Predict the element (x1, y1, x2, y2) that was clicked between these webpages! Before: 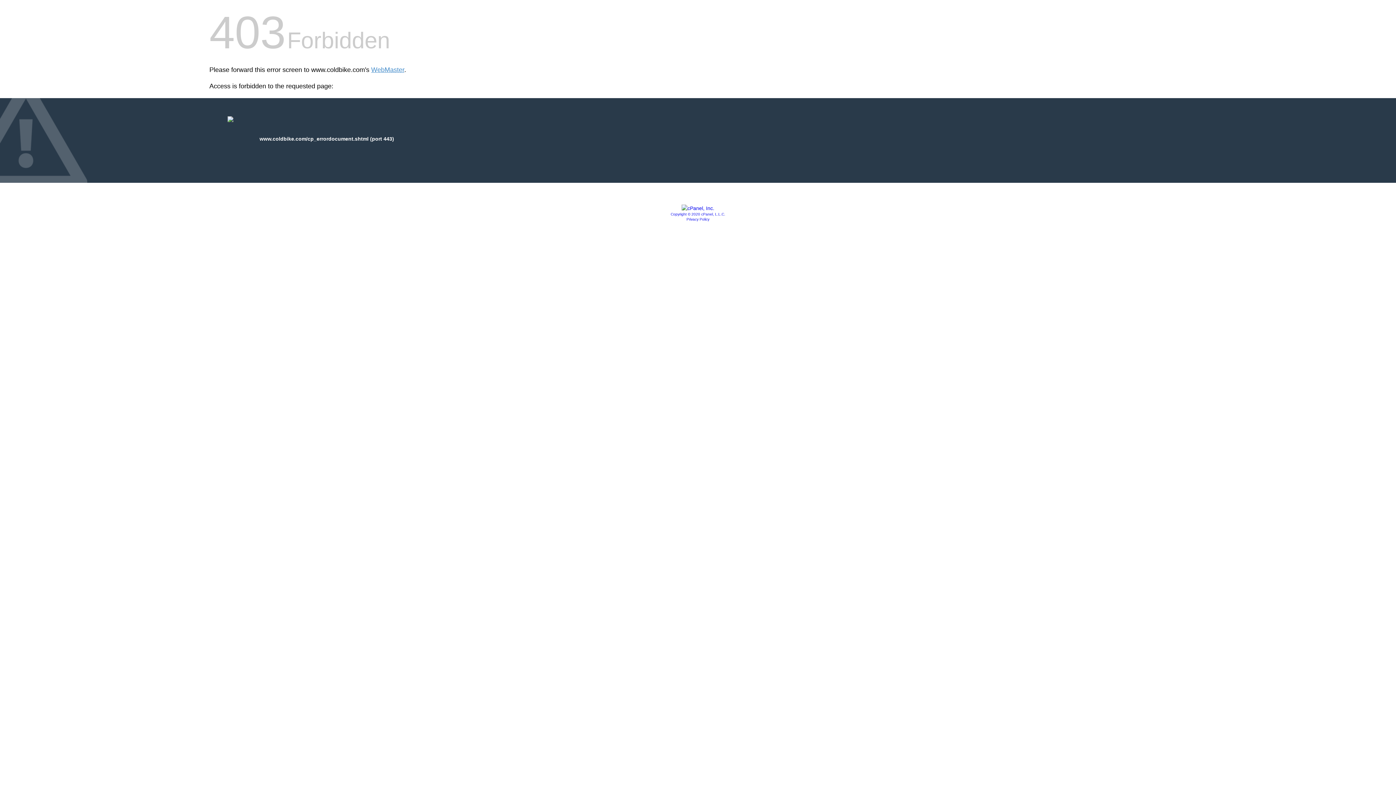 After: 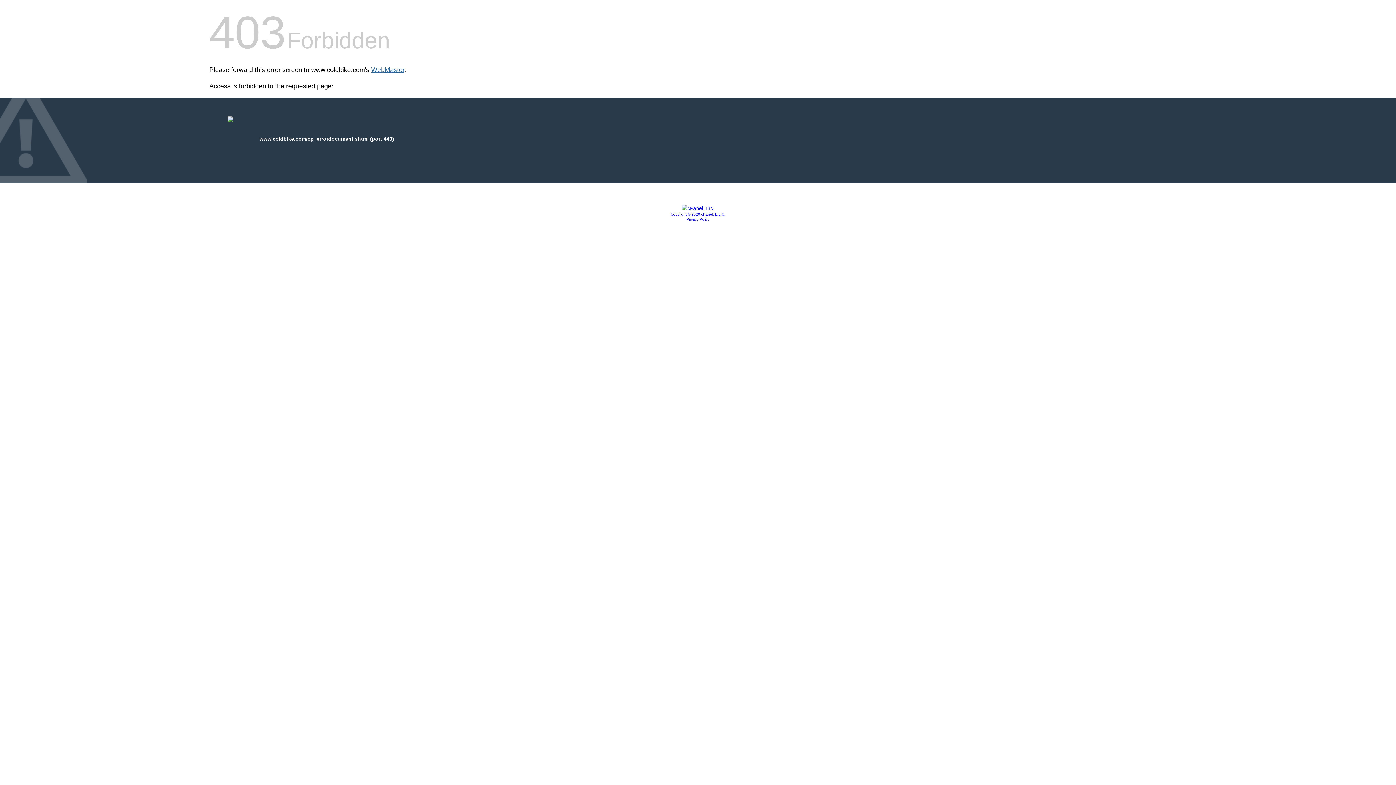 Action: bbox: (371, 66, 404, 73) label: WebMaster